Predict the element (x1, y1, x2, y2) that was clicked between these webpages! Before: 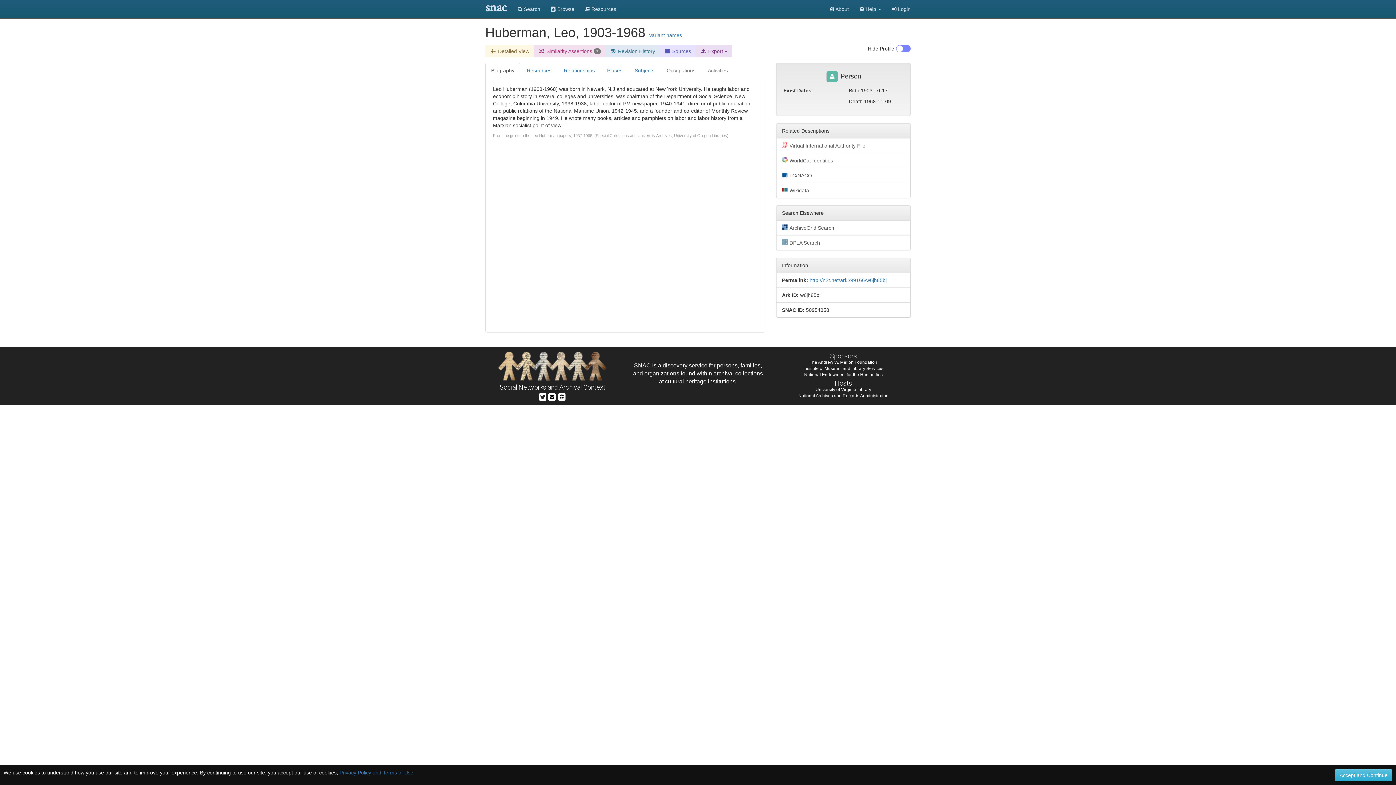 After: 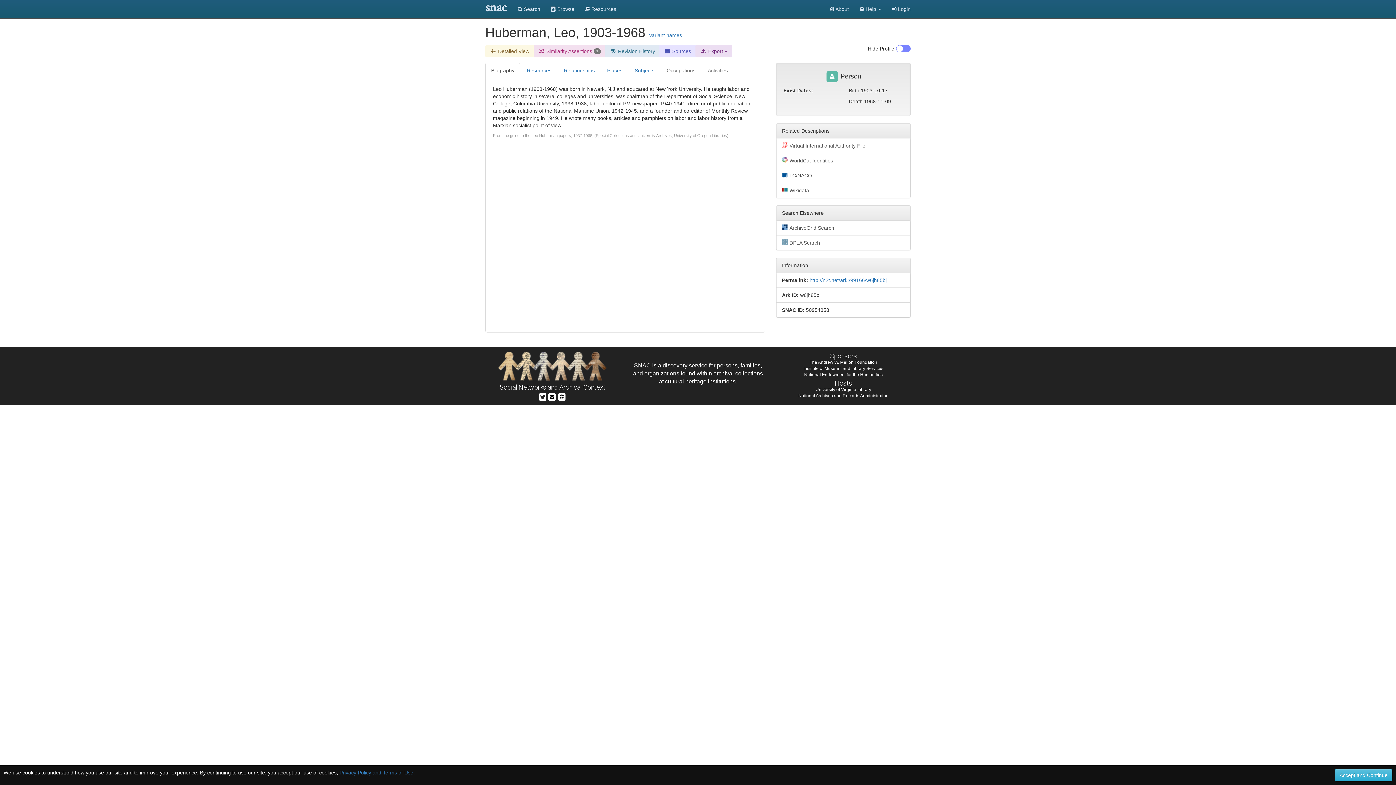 Action: bbox: (809, 277, 886, 283) label: http://n2t.net/ark:/99166/w6jh85bj